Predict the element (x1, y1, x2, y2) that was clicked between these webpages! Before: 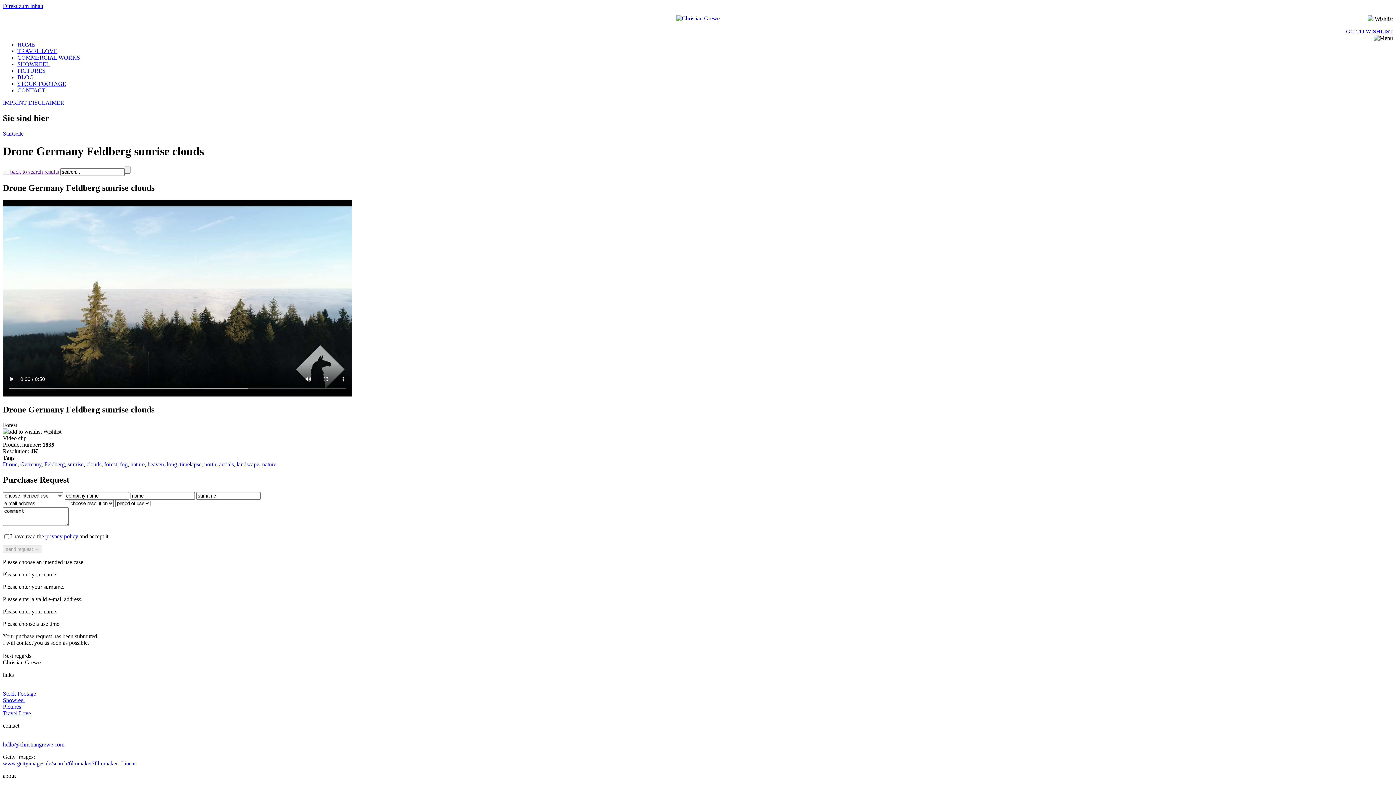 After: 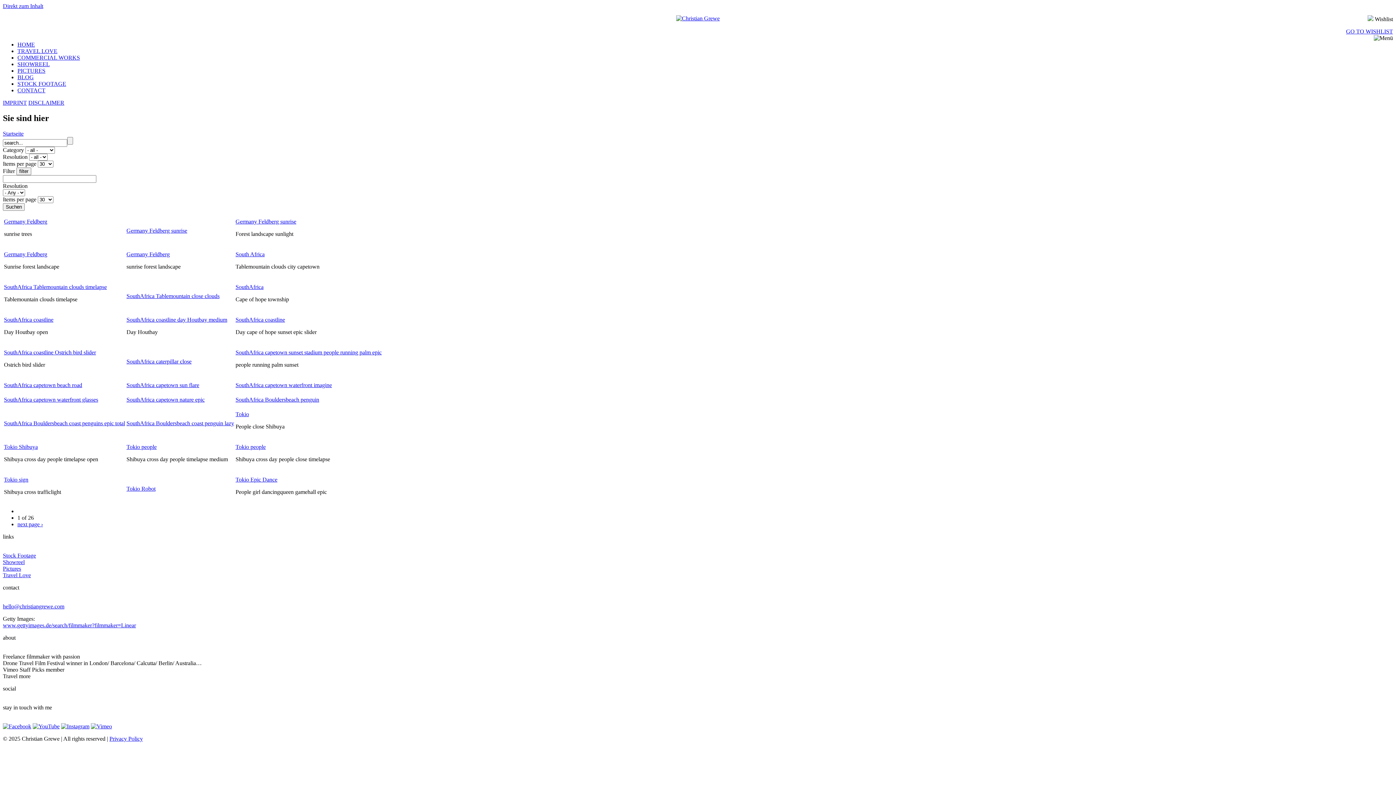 Action: bbox: (86, 461, 101, 467) label: clouds